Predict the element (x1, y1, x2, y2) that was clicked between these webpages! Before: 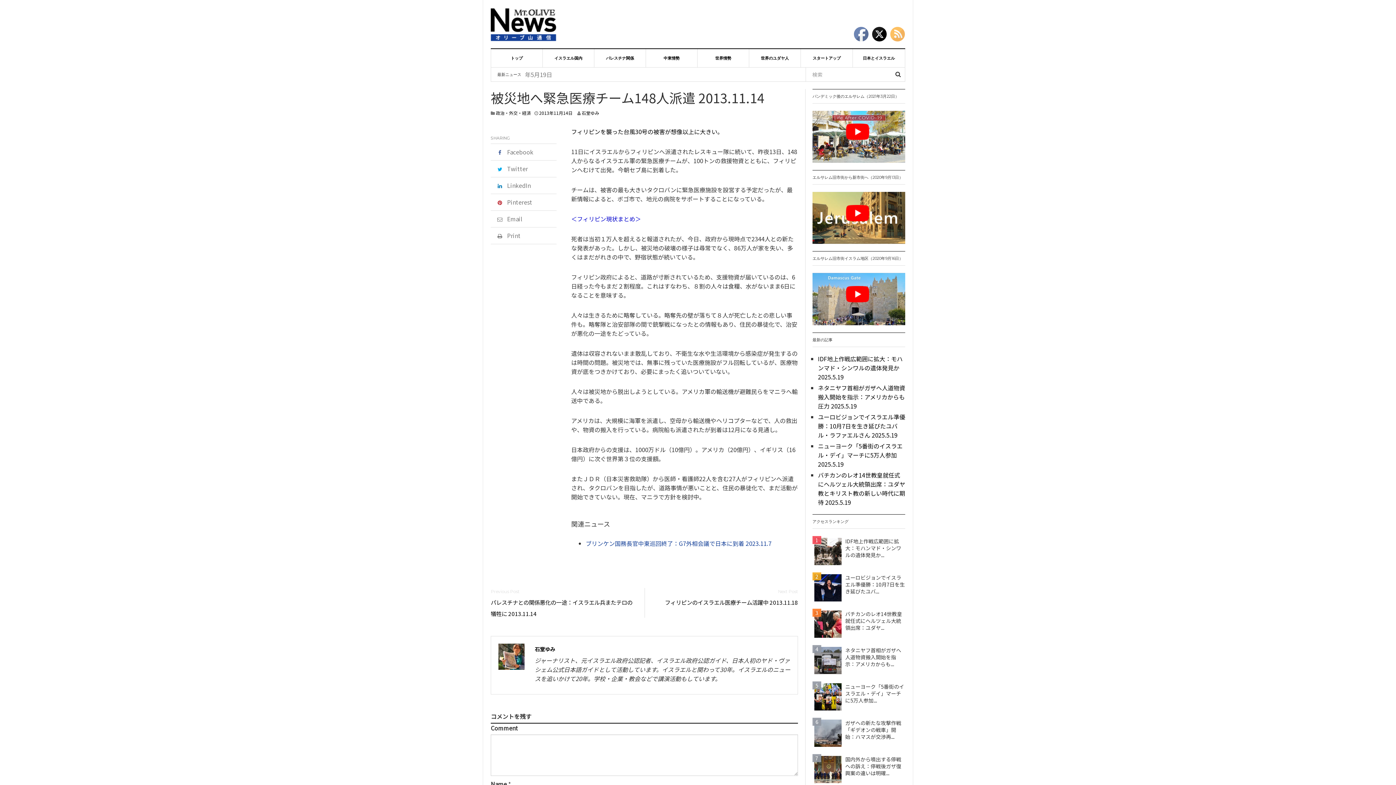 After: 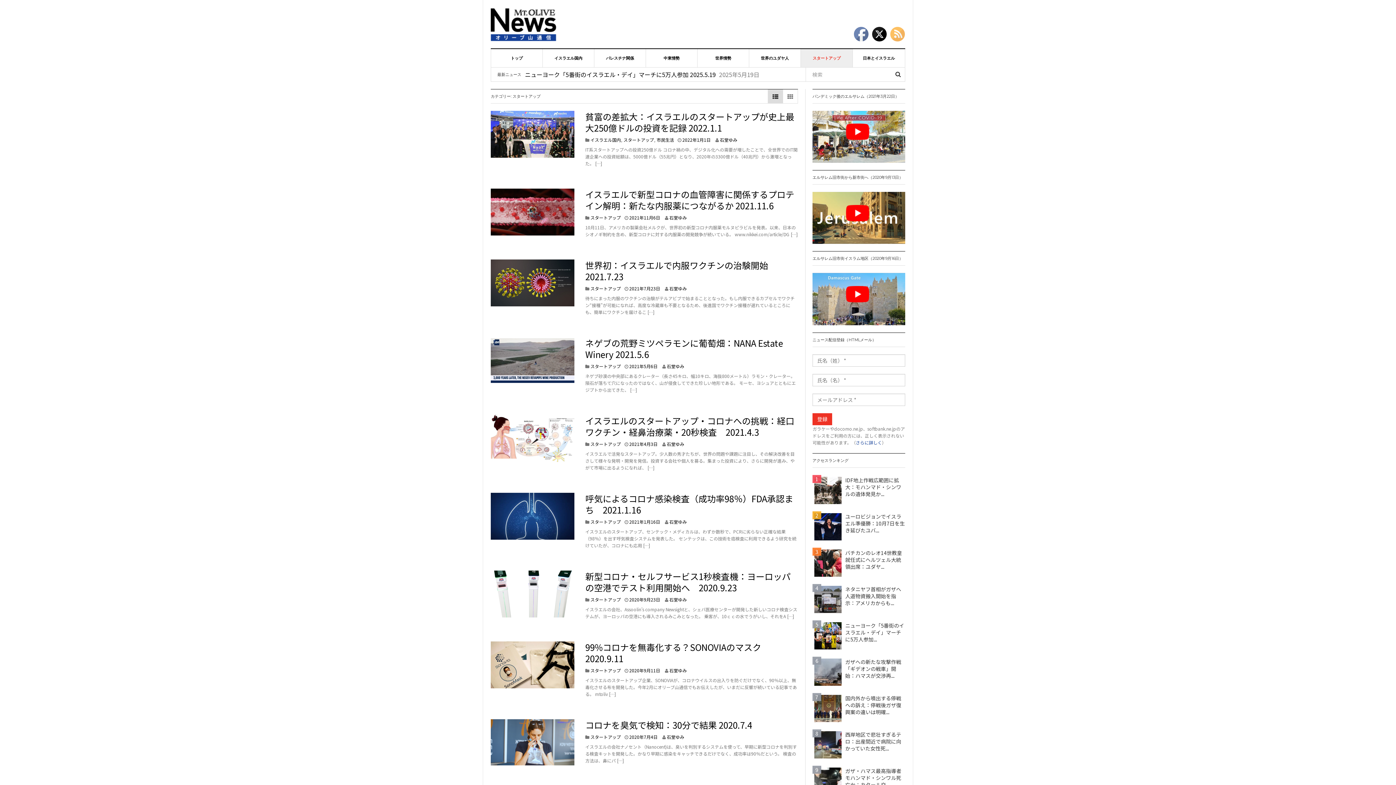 Action: label: スタートアップ bbox: (801, 48, 853, 67)